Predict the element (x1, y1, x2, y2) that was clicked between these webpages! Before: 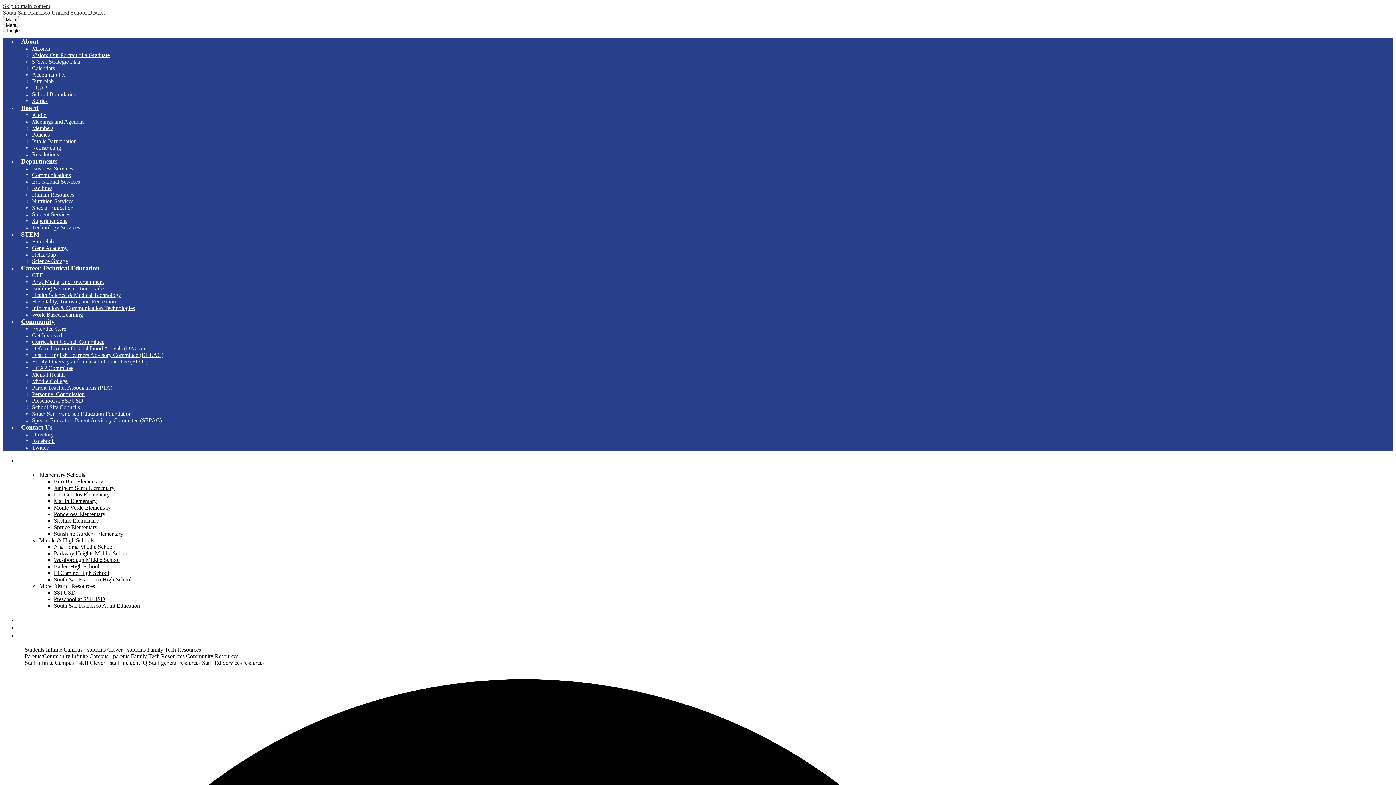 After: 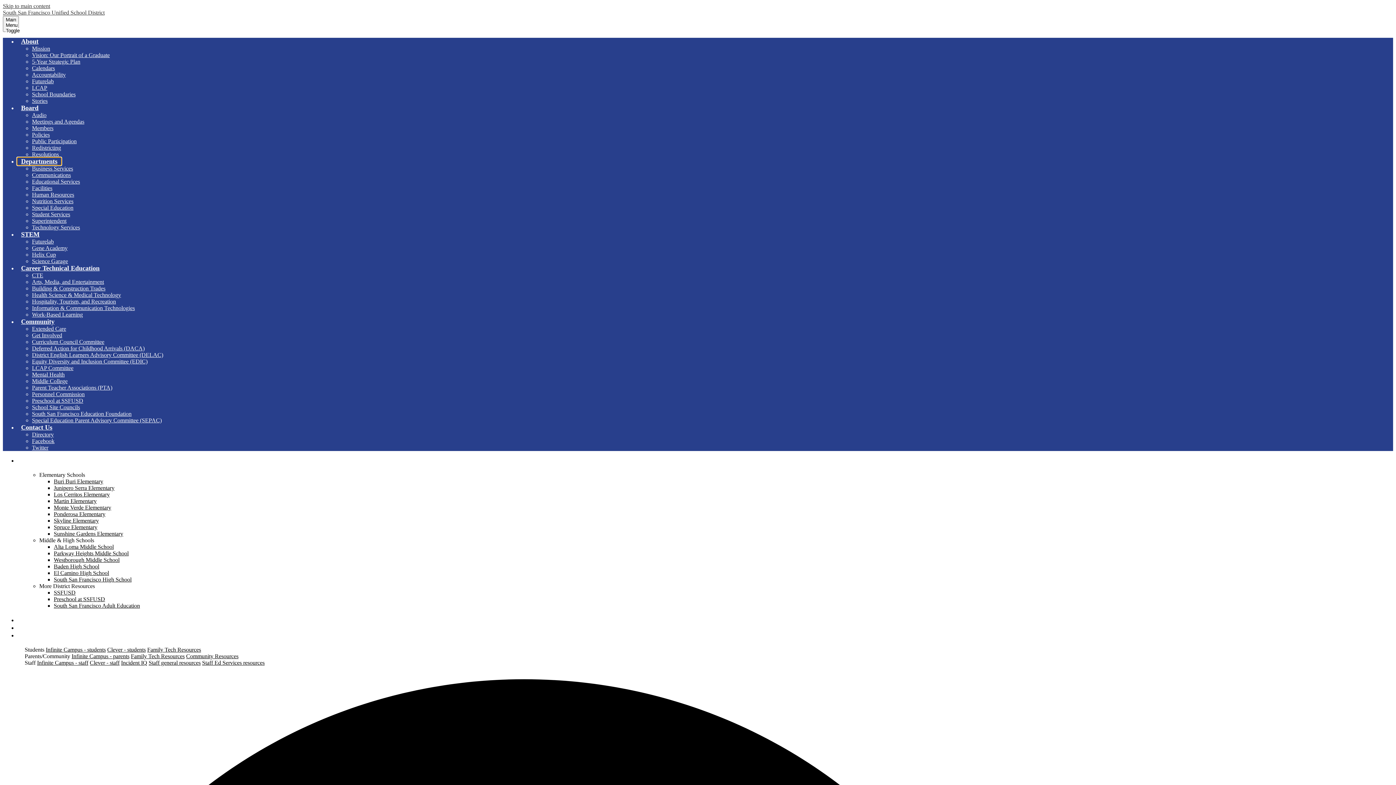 Action: bbox: (17, 157, 61, 165) label: Departments